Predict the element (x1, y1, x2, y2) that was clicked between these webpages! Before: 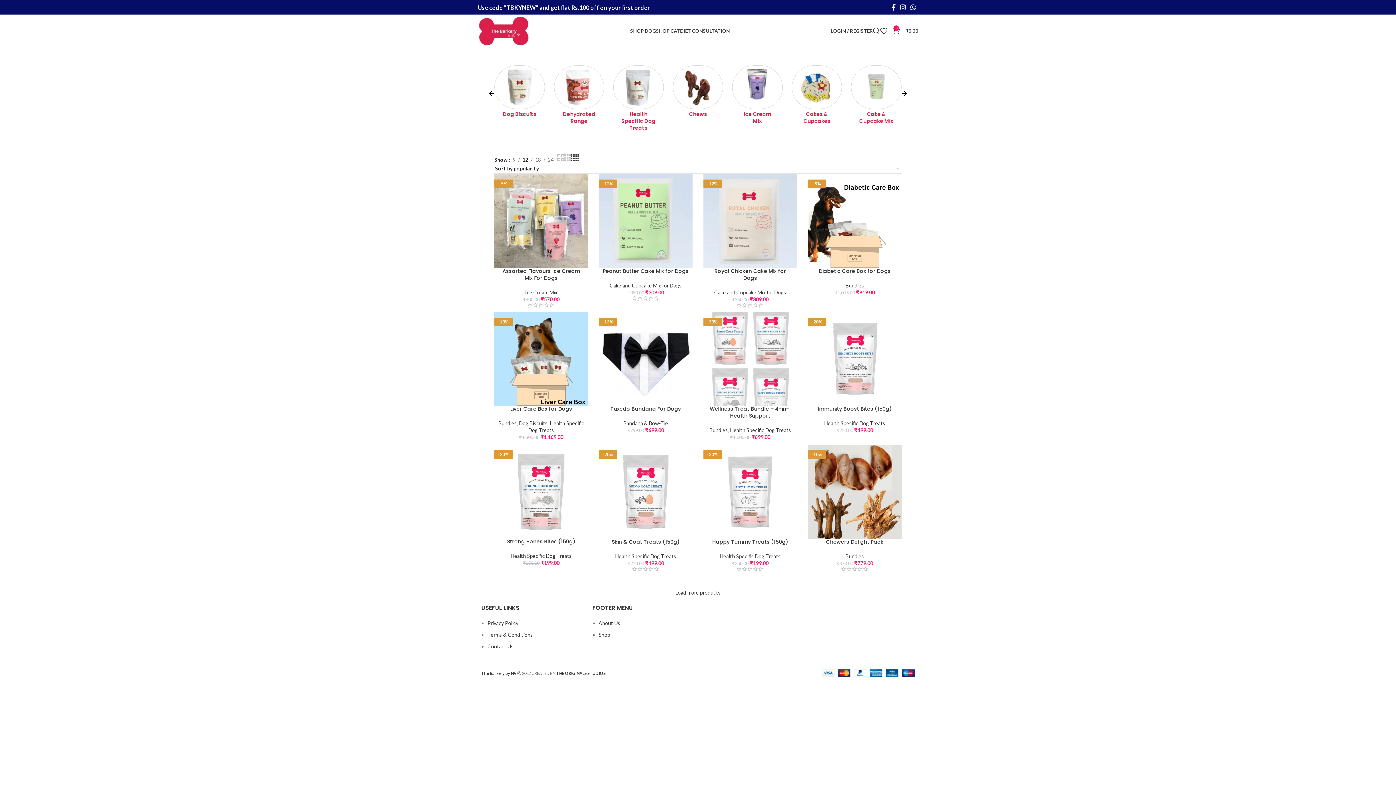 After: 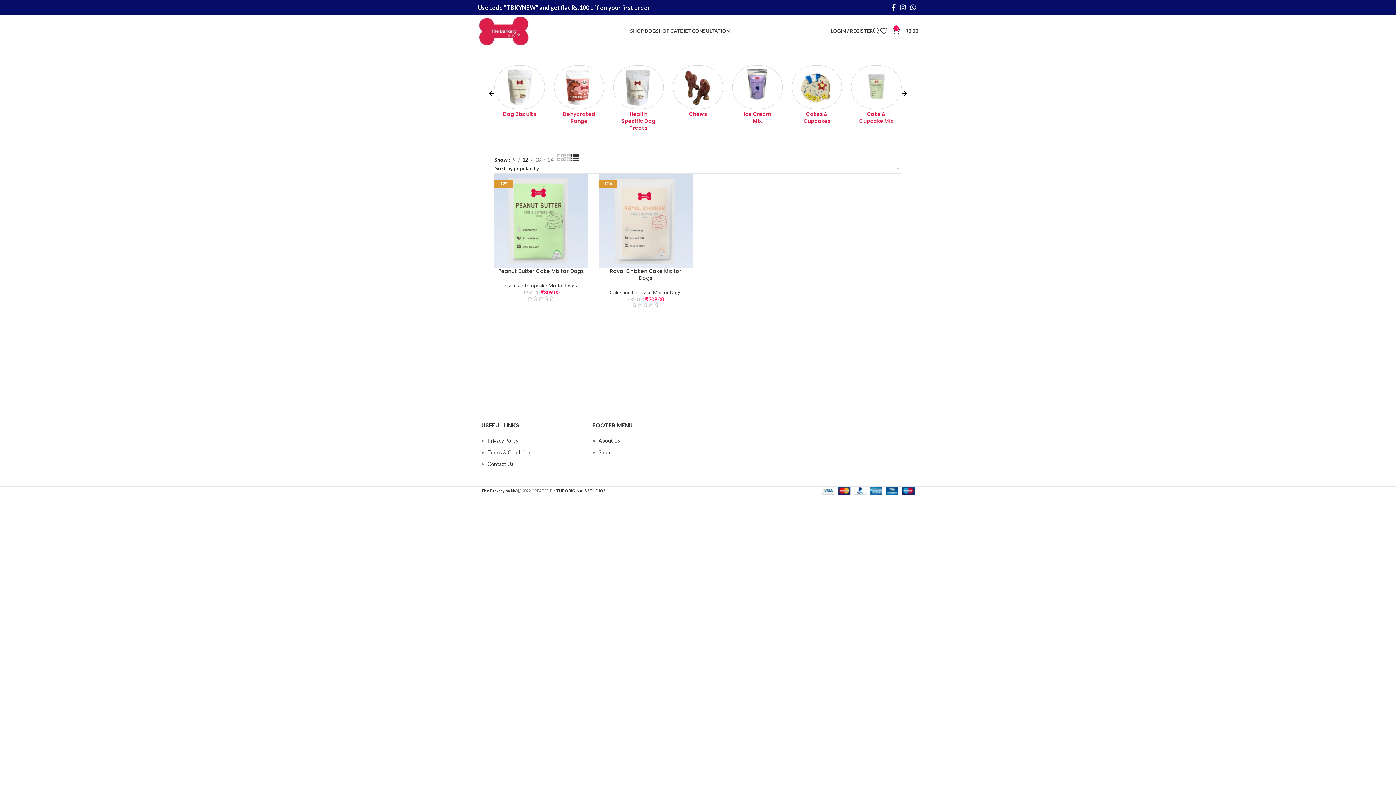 Action: label: Cake and Cupcake Mix for Dogs bbox: (609, 282, 681, 288)